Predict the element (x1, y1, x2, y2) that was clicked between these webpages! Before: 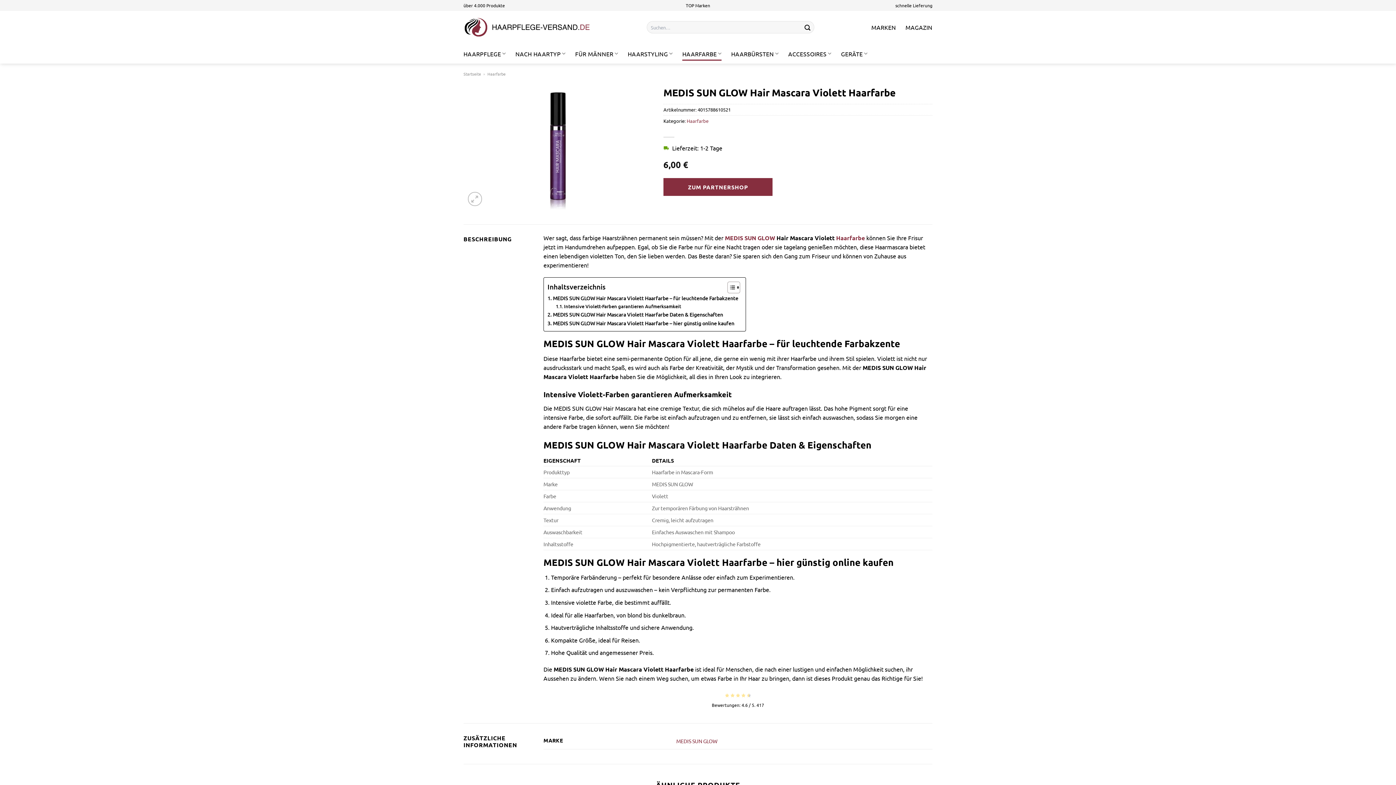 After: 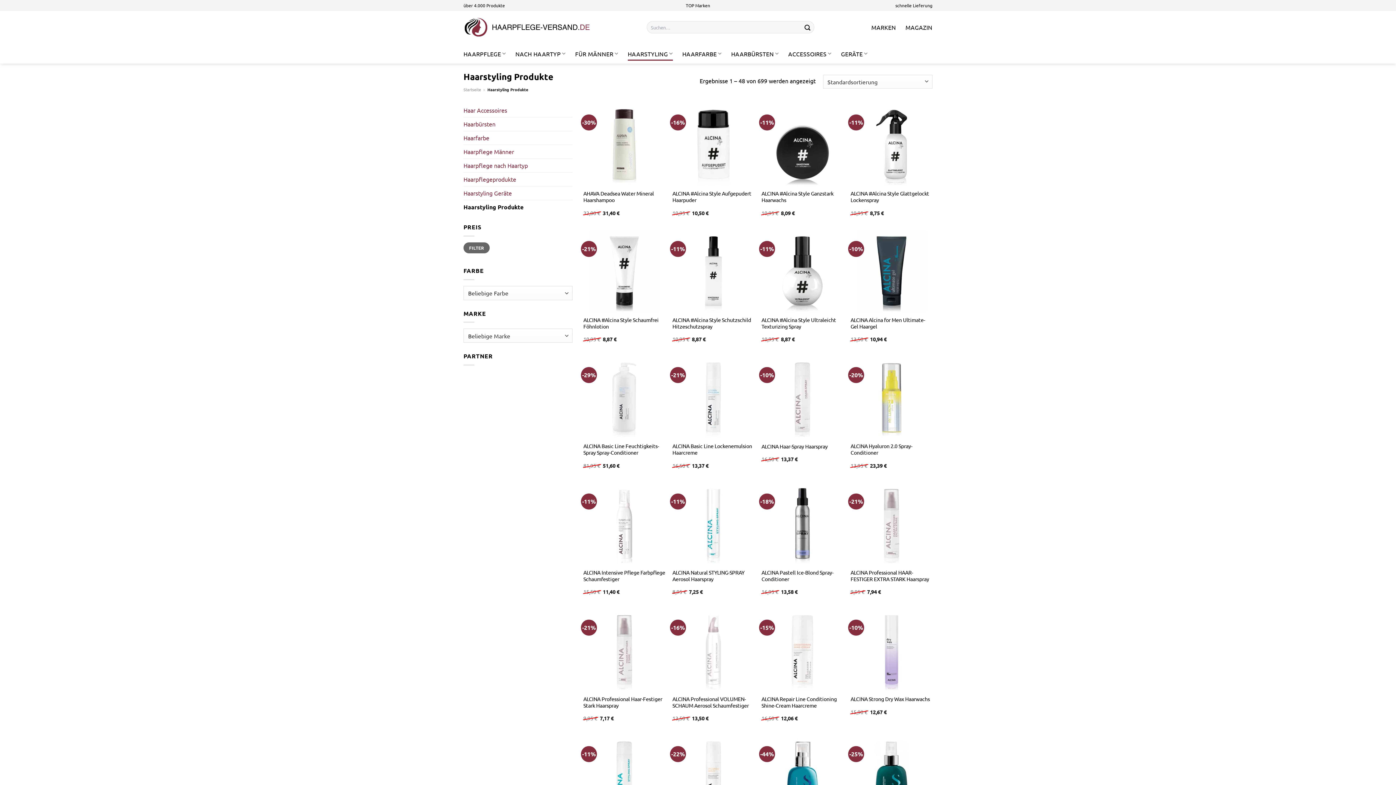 Action: bbox: (627, 46, 673, 60) label: HAARSTYLING